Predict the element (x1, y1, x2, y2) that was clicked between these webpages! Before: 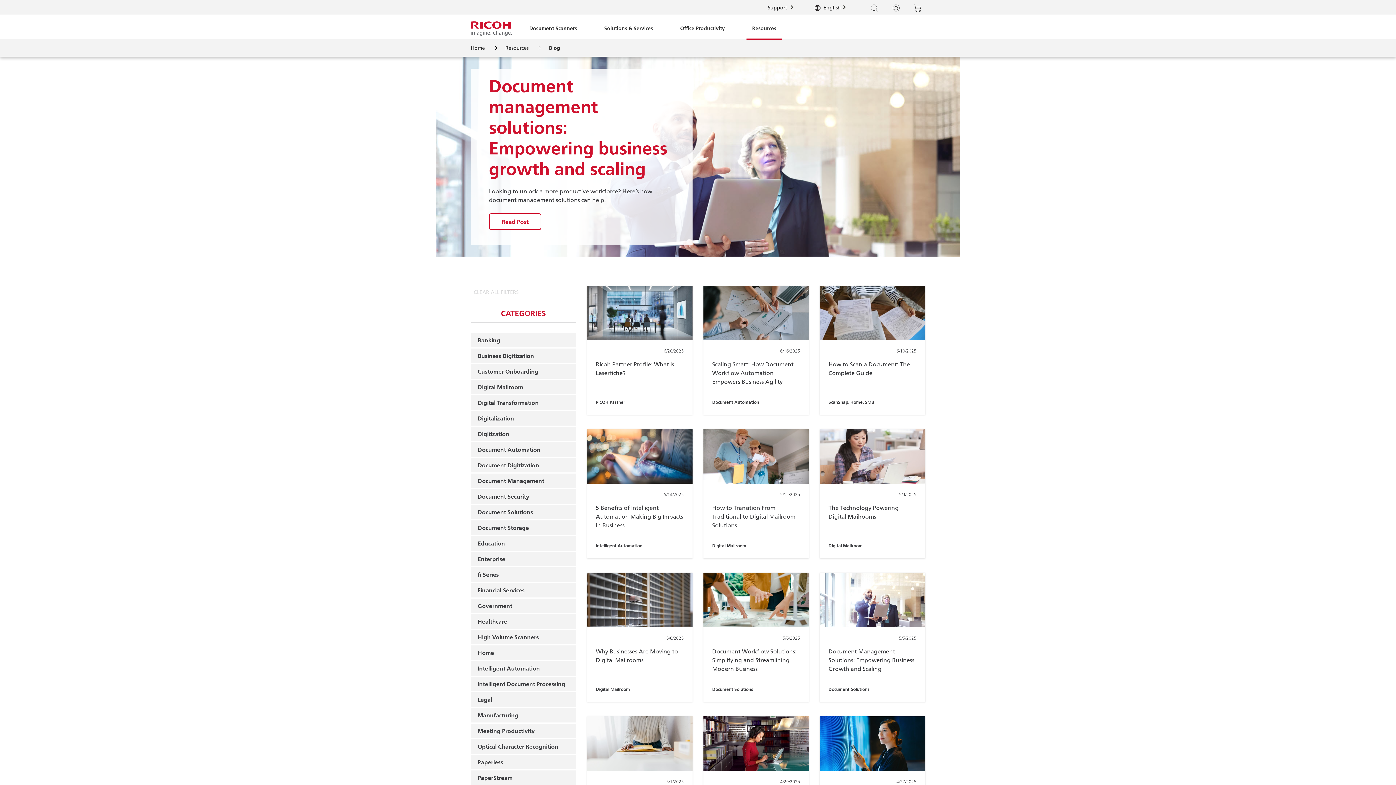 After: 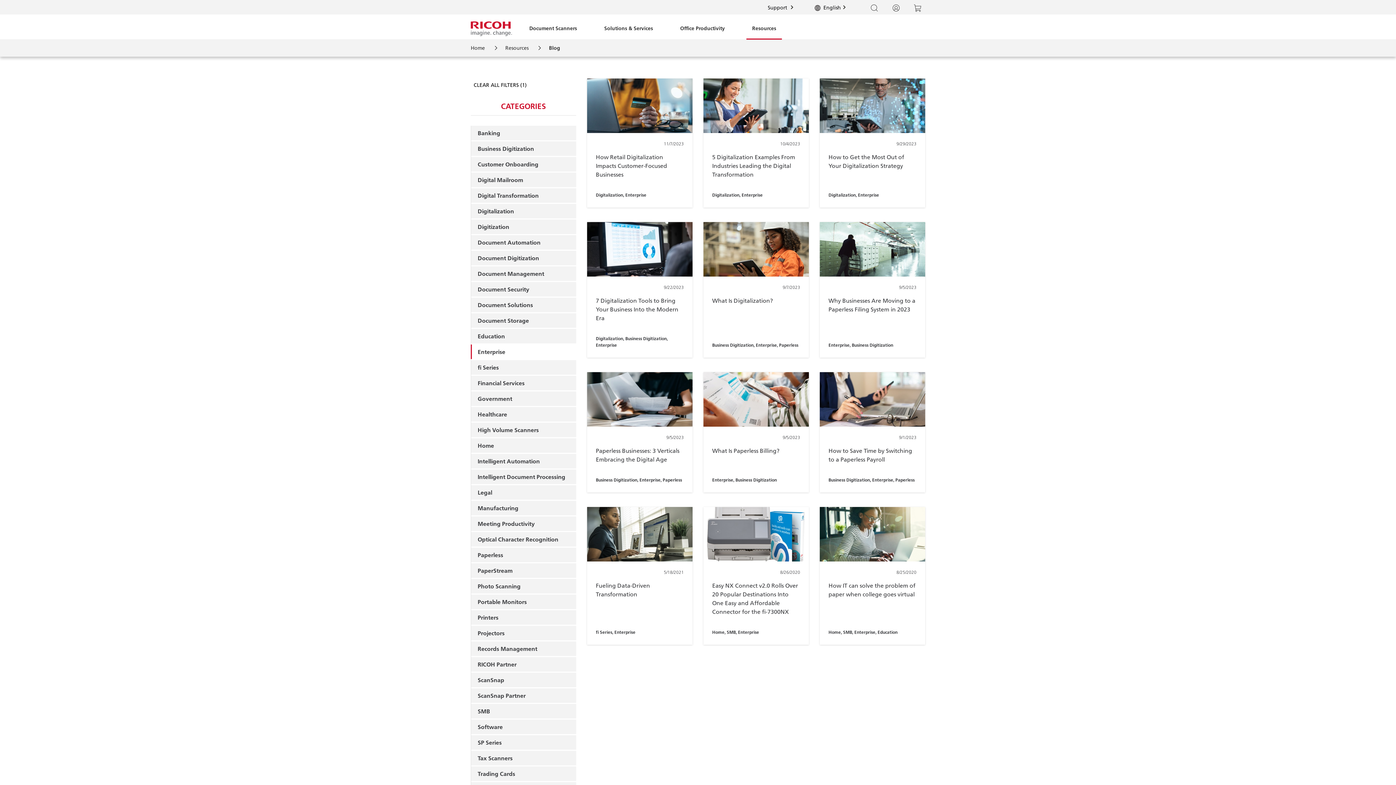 Action: label: Enterprise bbox: (471, 552, 576, 566)